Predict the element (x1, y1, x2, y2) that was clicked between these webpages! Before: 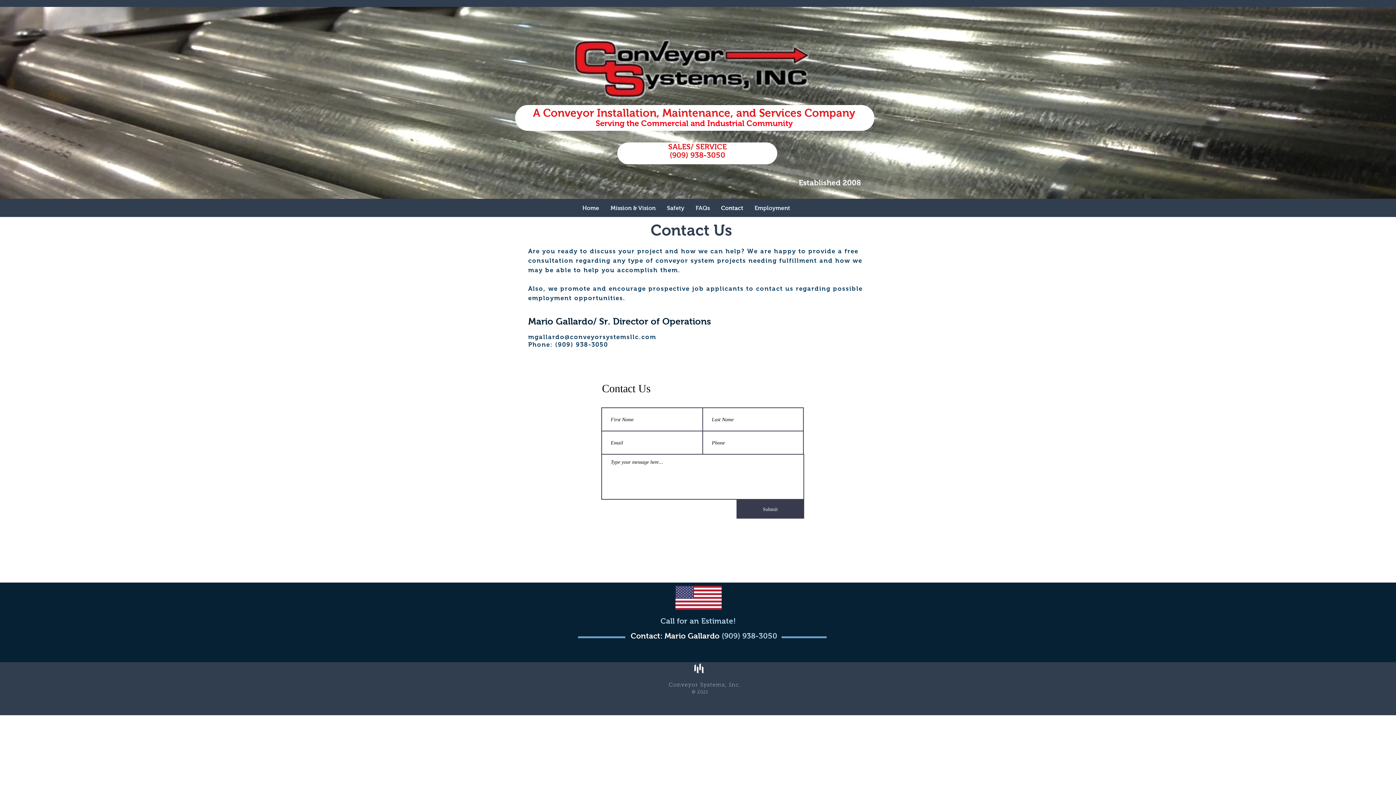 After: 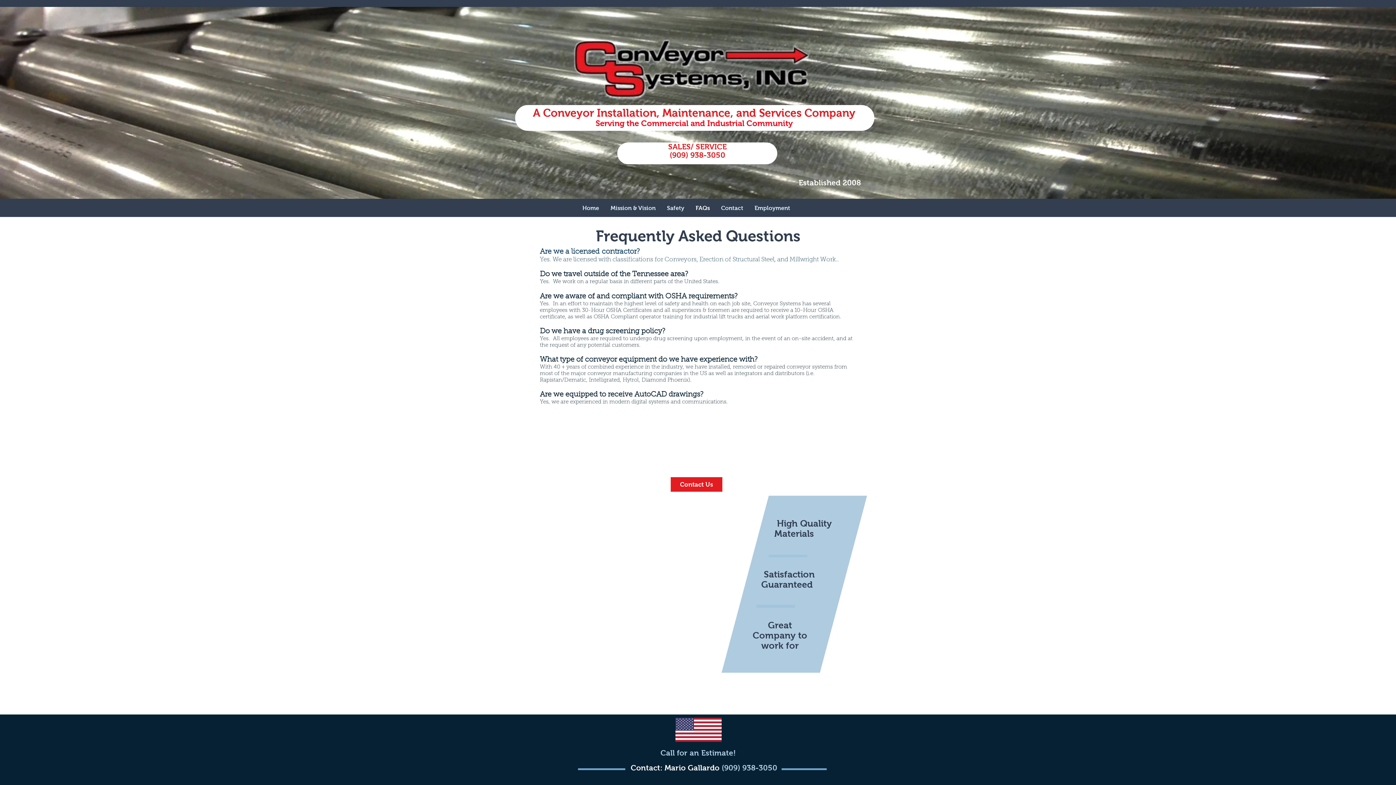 Action: label: FAQs bbox: (690, 199, 715, 217)